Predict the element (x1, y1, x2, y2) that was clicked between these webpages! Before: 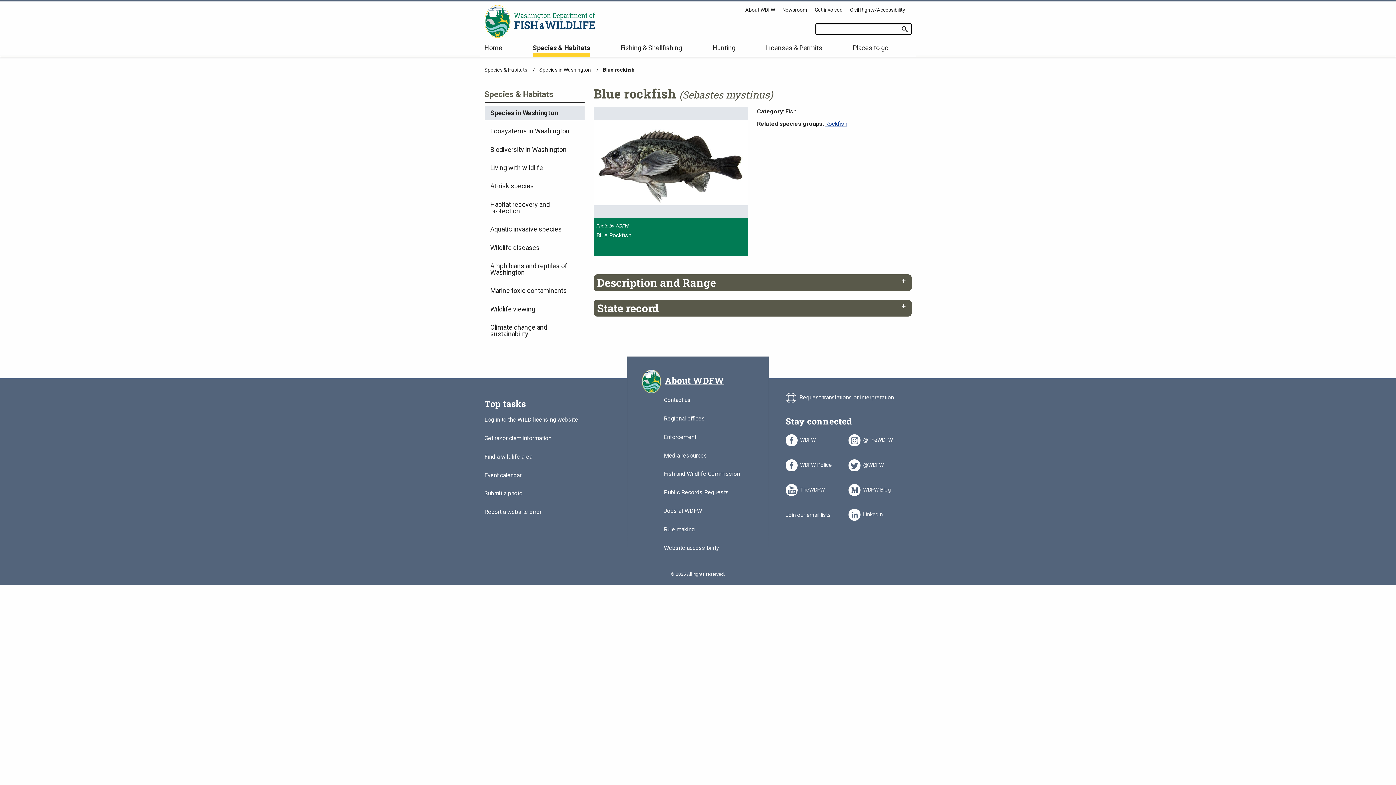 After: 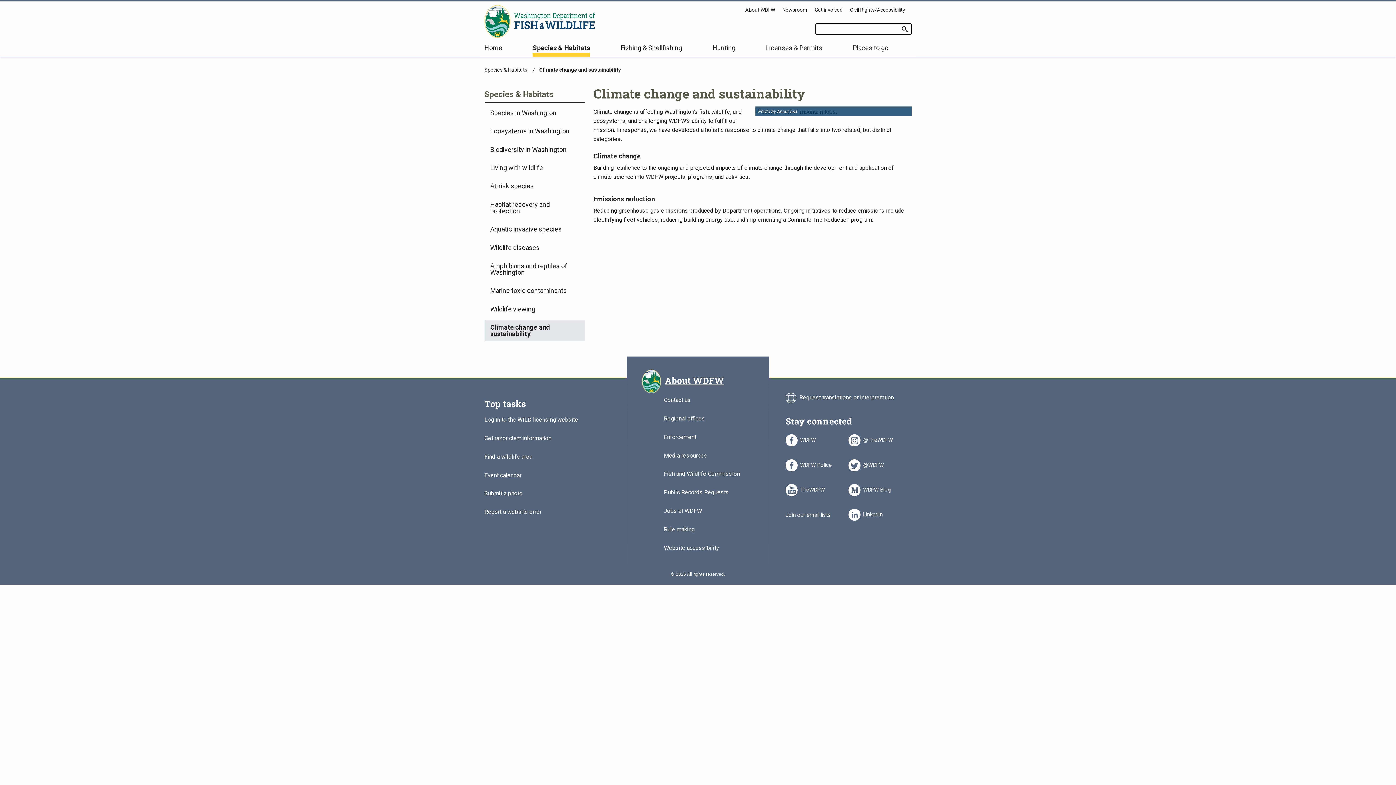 Action: bbox: (484, 320, 584, 341) label: Climate change and sustainability